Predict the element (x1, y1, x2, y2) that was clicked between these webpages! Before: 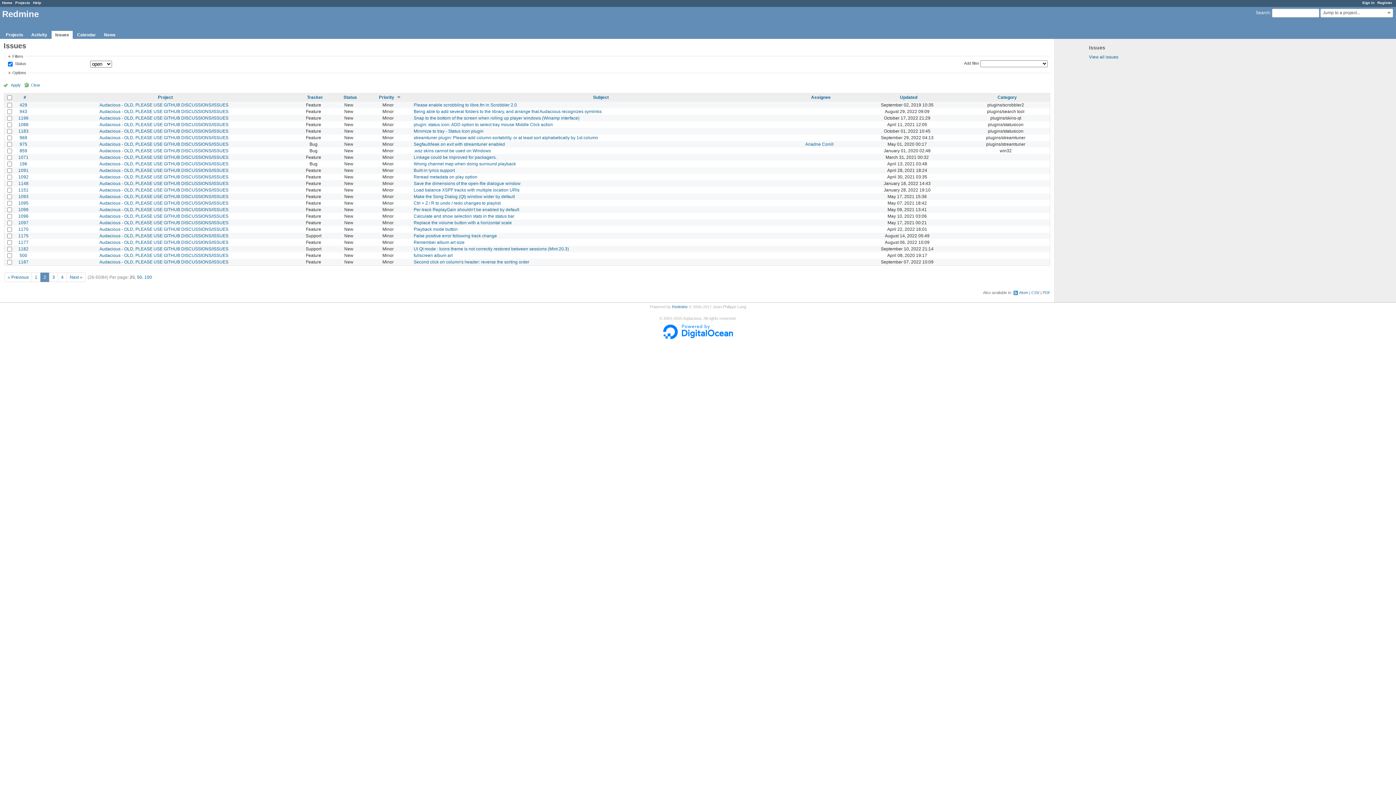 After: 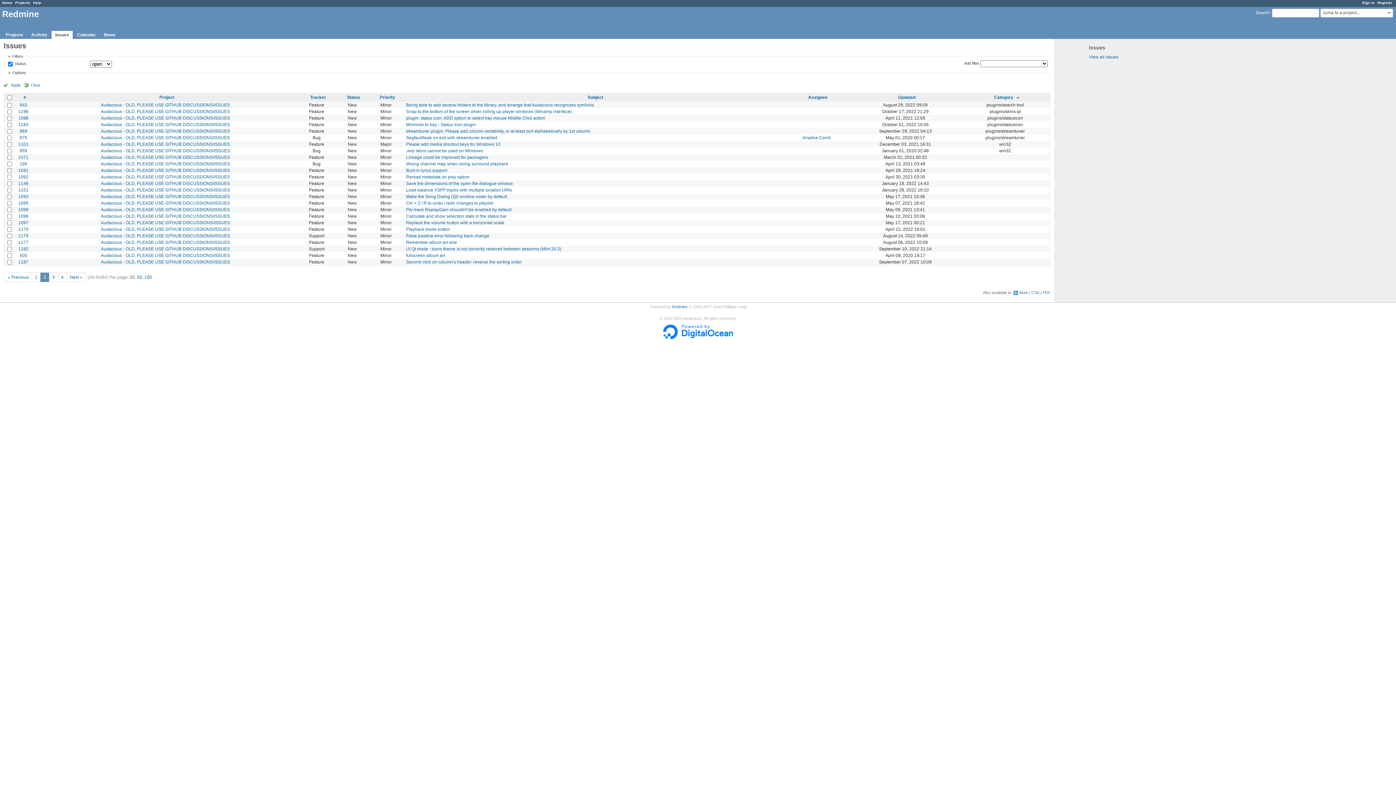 Action: bbox: (997, 94, 1017, 99) label: Category